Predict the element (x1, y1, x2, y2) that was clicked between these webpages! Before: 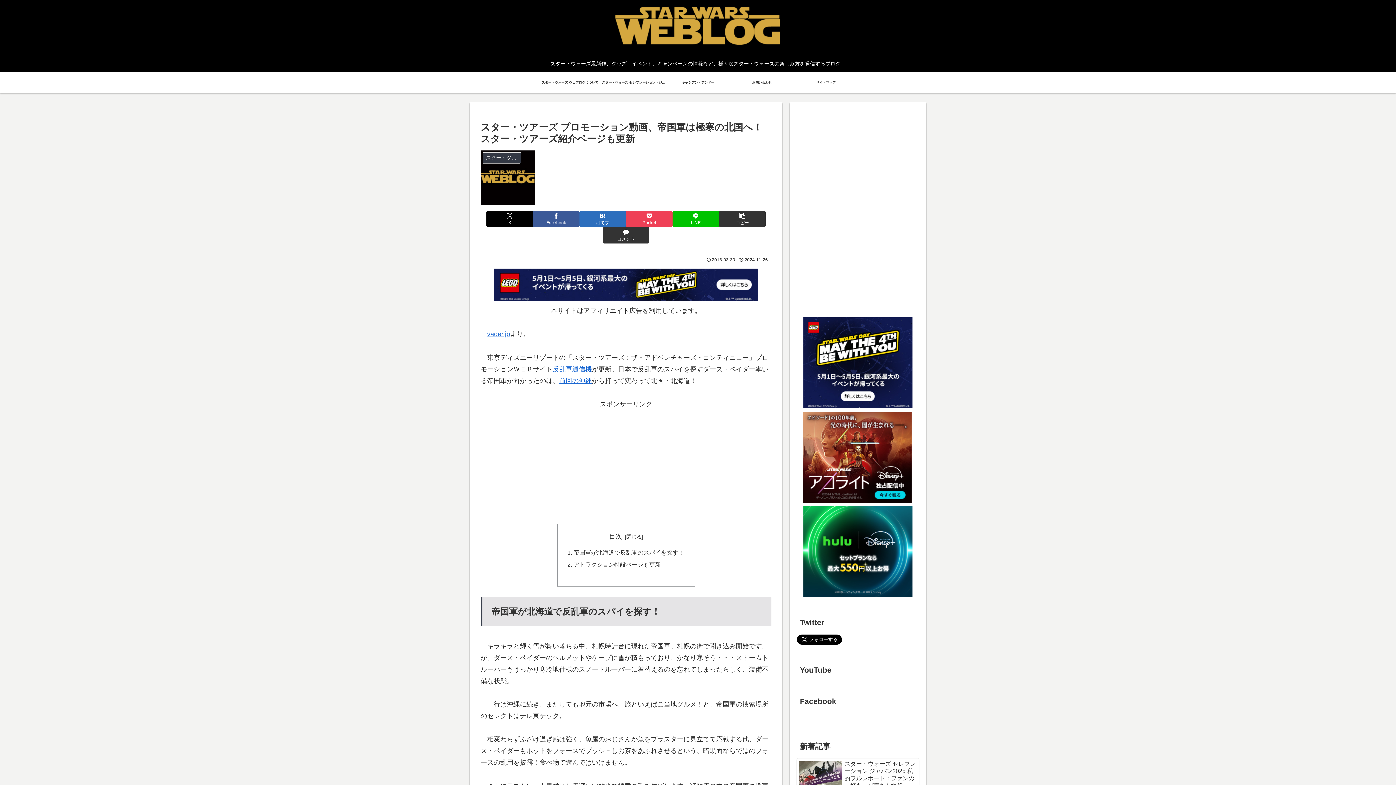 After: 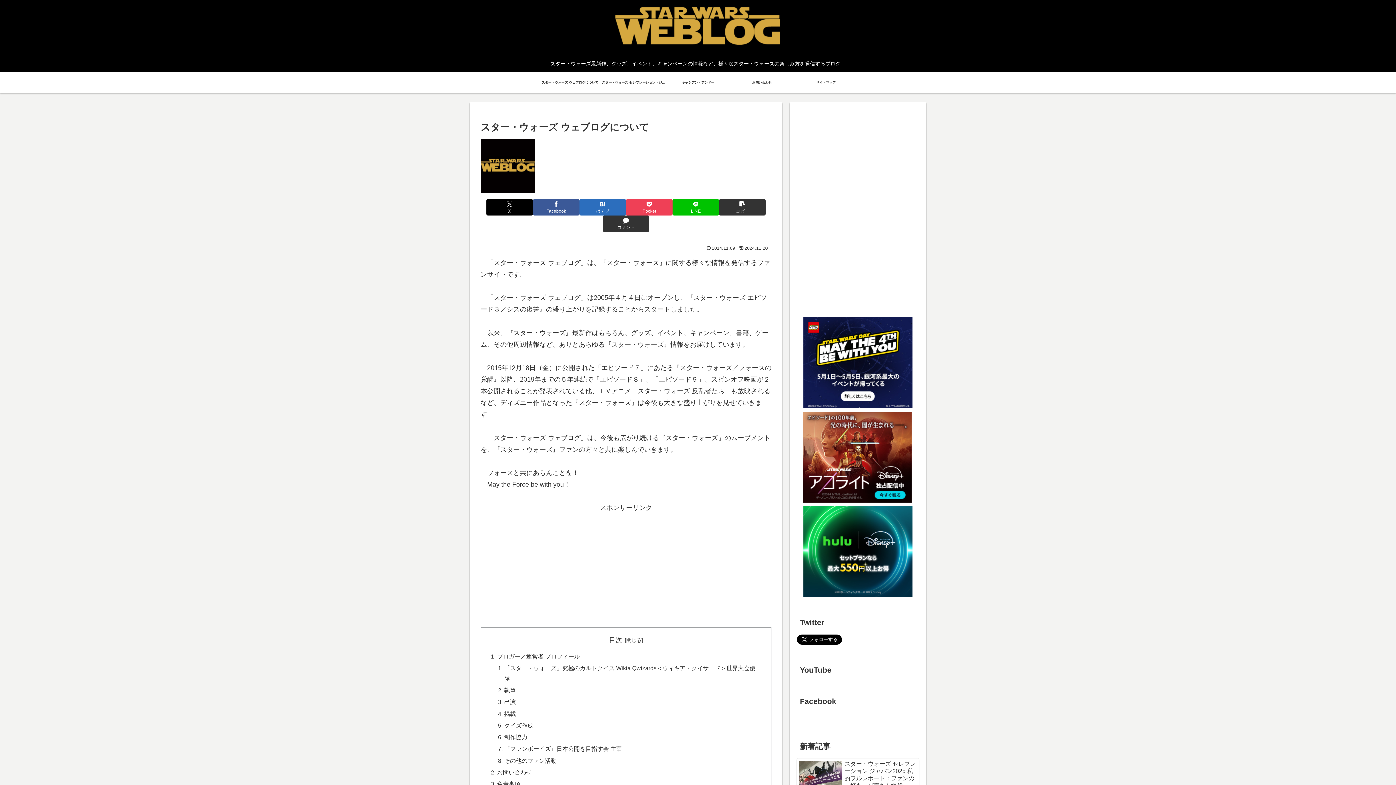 Action: label: スター・ウォーズ ウェブログについて bbox: (538, 71, 602, 93)